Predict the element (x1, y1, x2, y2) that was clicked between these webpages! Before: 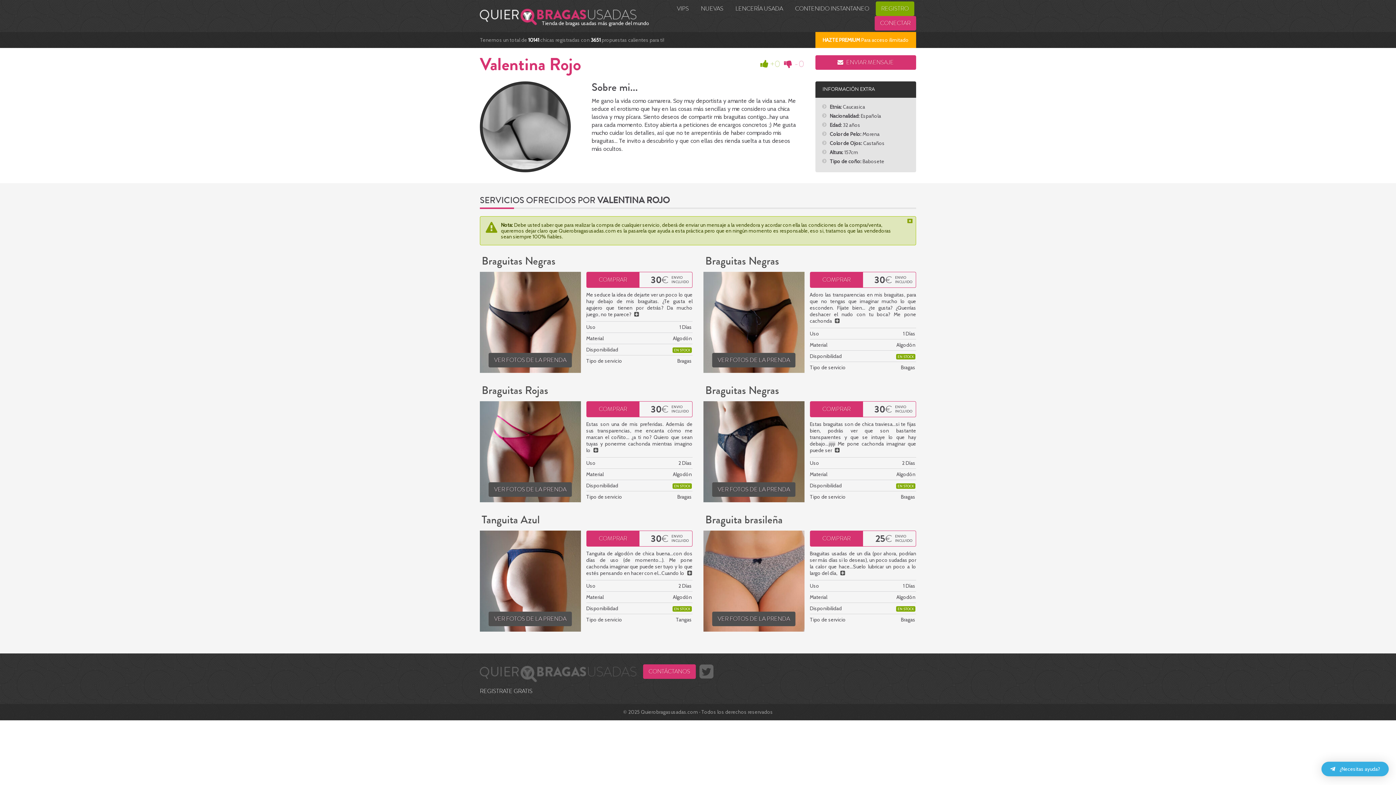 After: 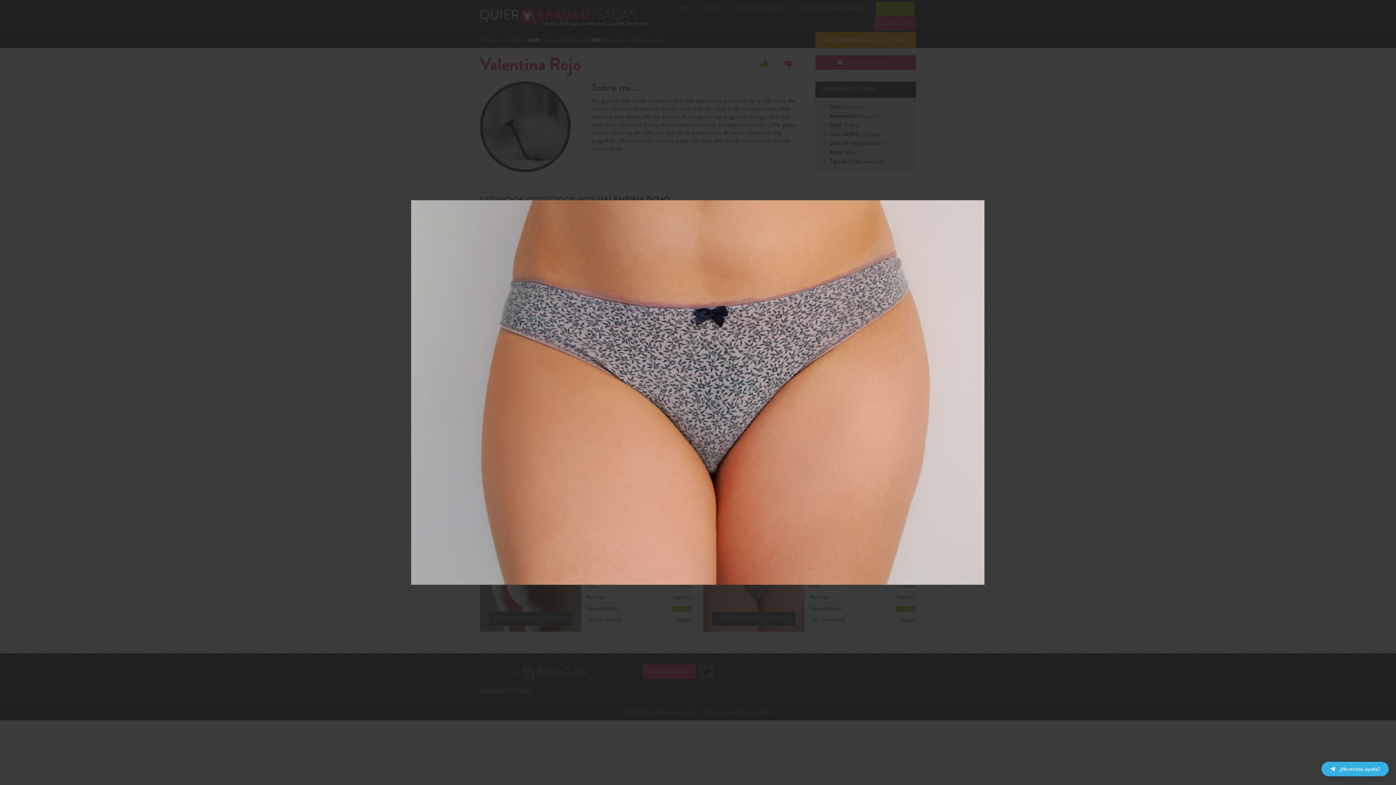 Action: bbox: (712, 611, 795, 626) label: VER FOTOS DE LA PRENDA